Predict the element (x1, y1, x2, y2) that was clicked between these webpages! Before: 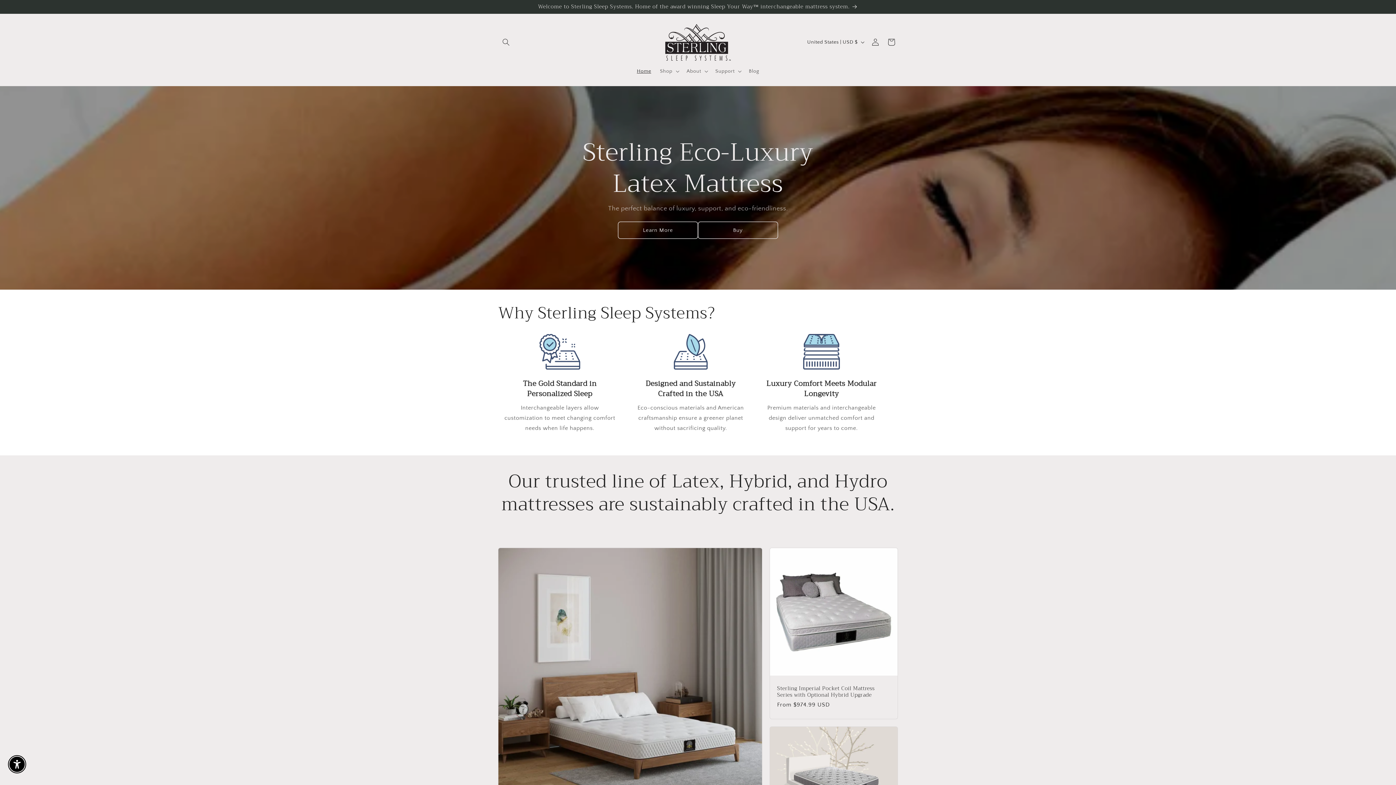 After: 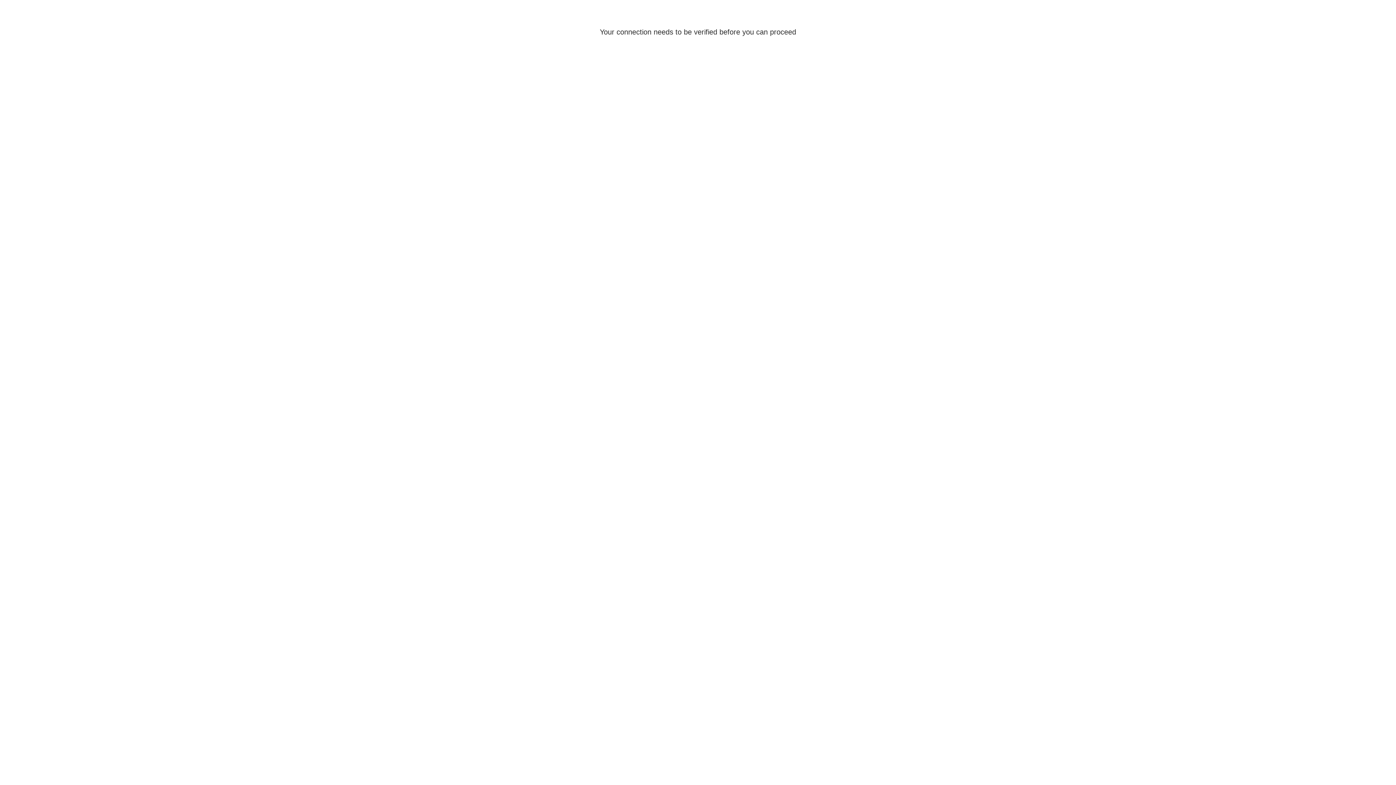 Action: label: Log in bbox: (867, 34, 883, 50)